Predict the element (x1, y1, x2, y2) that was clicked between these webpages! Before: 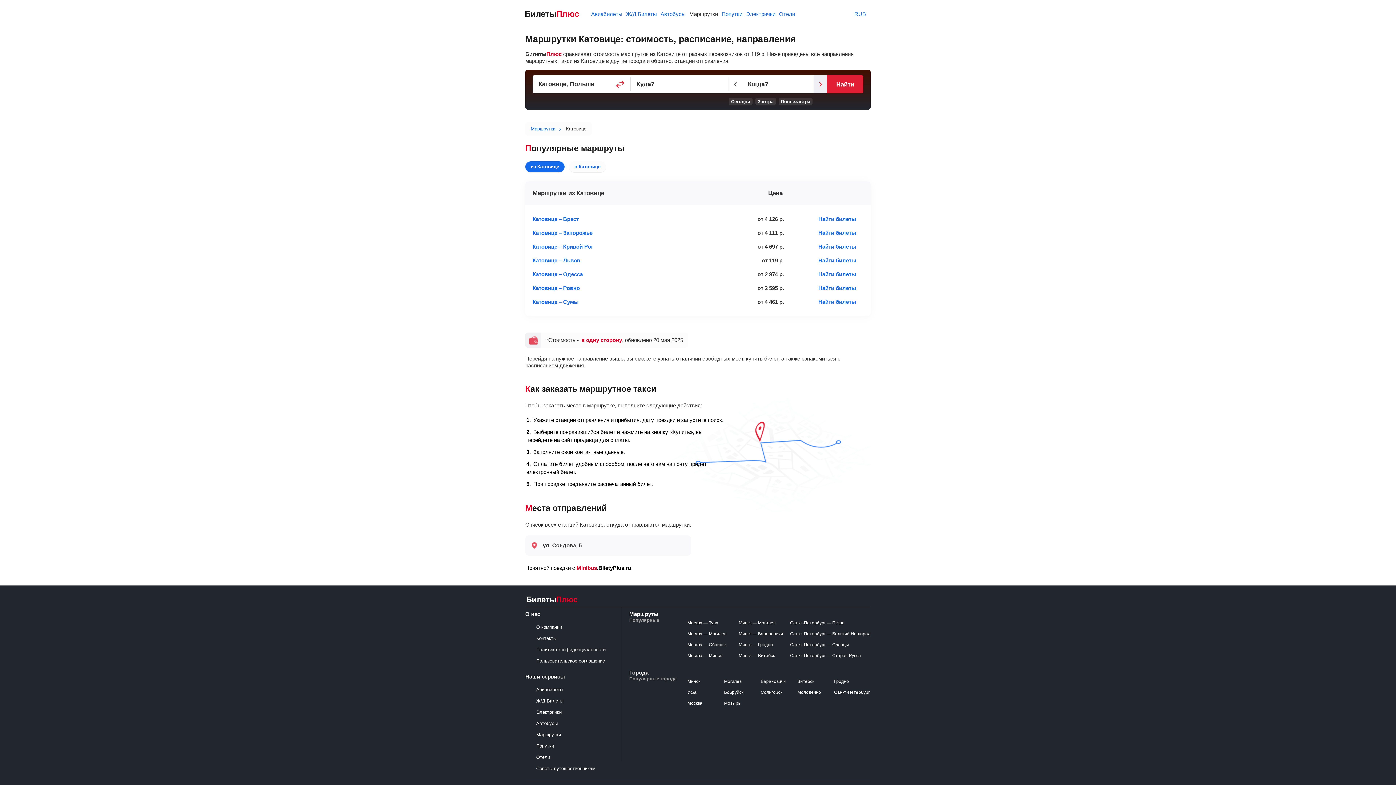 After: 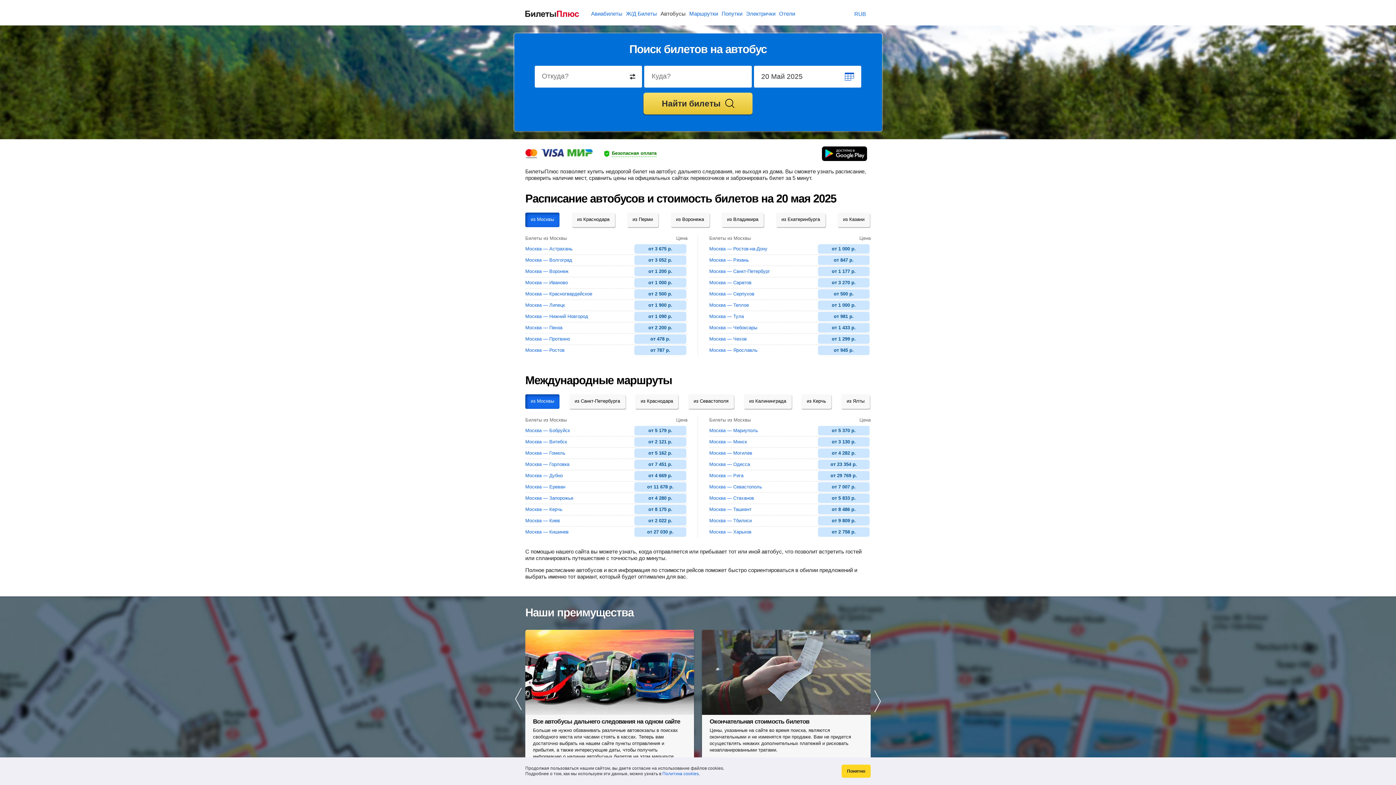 Action: label: Автобусы bbox: (536, 721, 557, 726)